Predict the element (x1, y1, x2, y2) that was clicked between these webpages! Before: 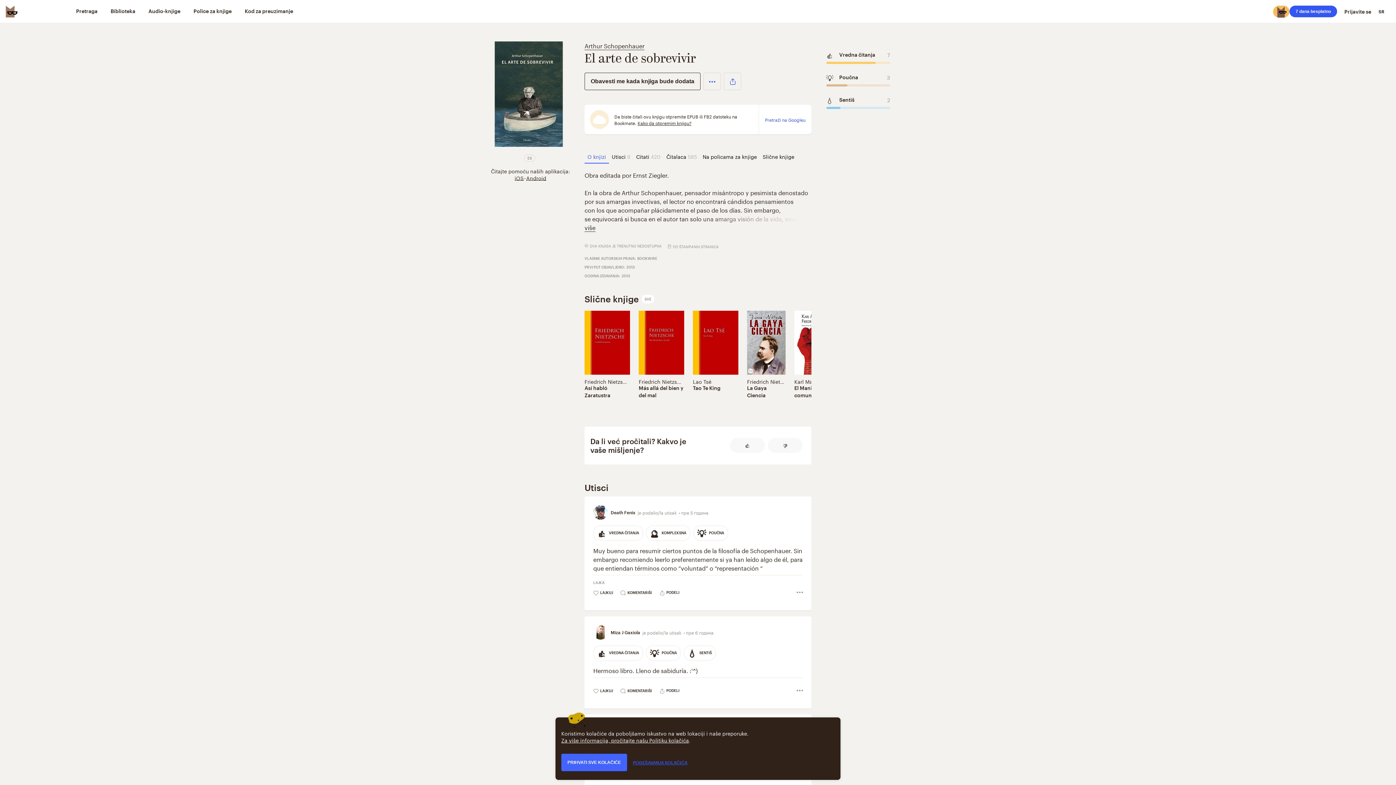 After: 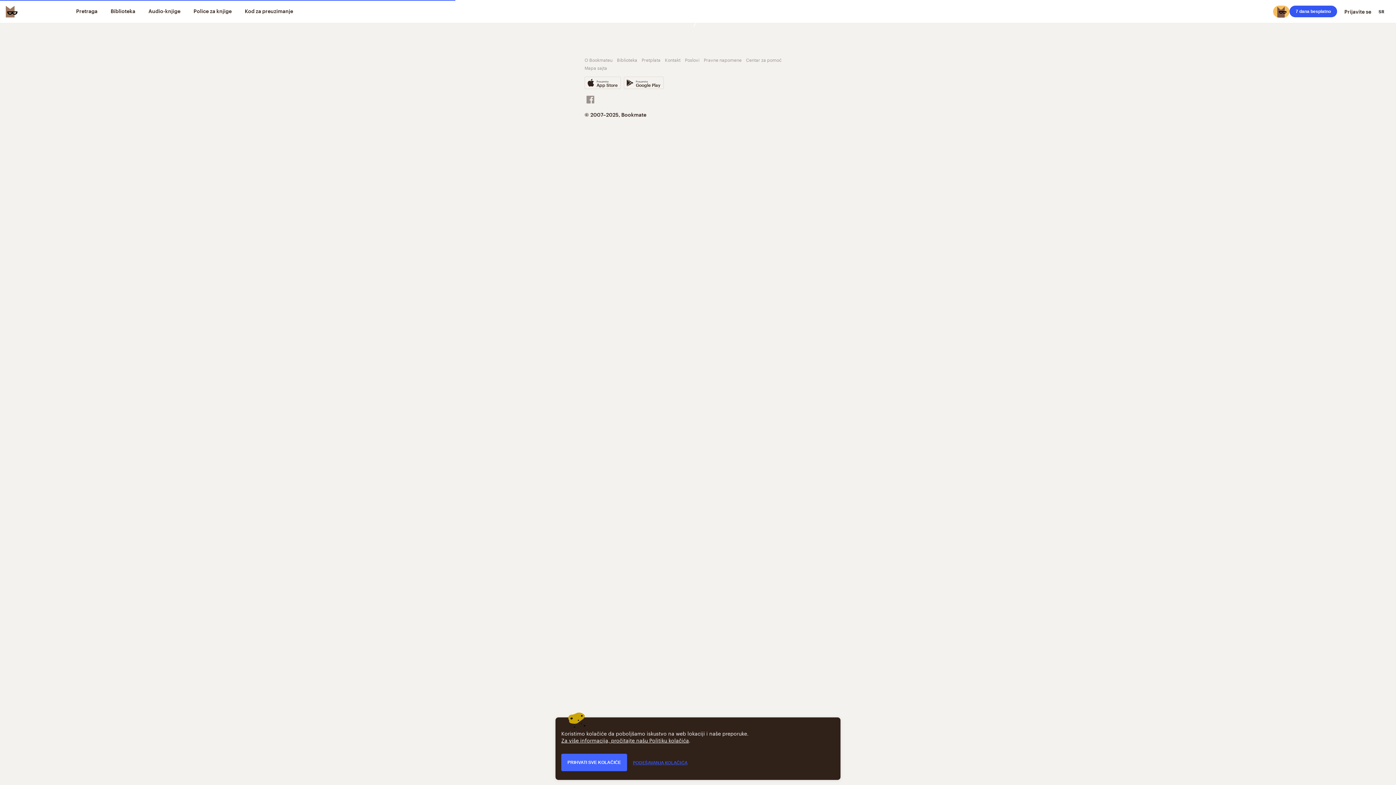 Action: bbox: (794, 377, 817, 385) label: Karl Marx